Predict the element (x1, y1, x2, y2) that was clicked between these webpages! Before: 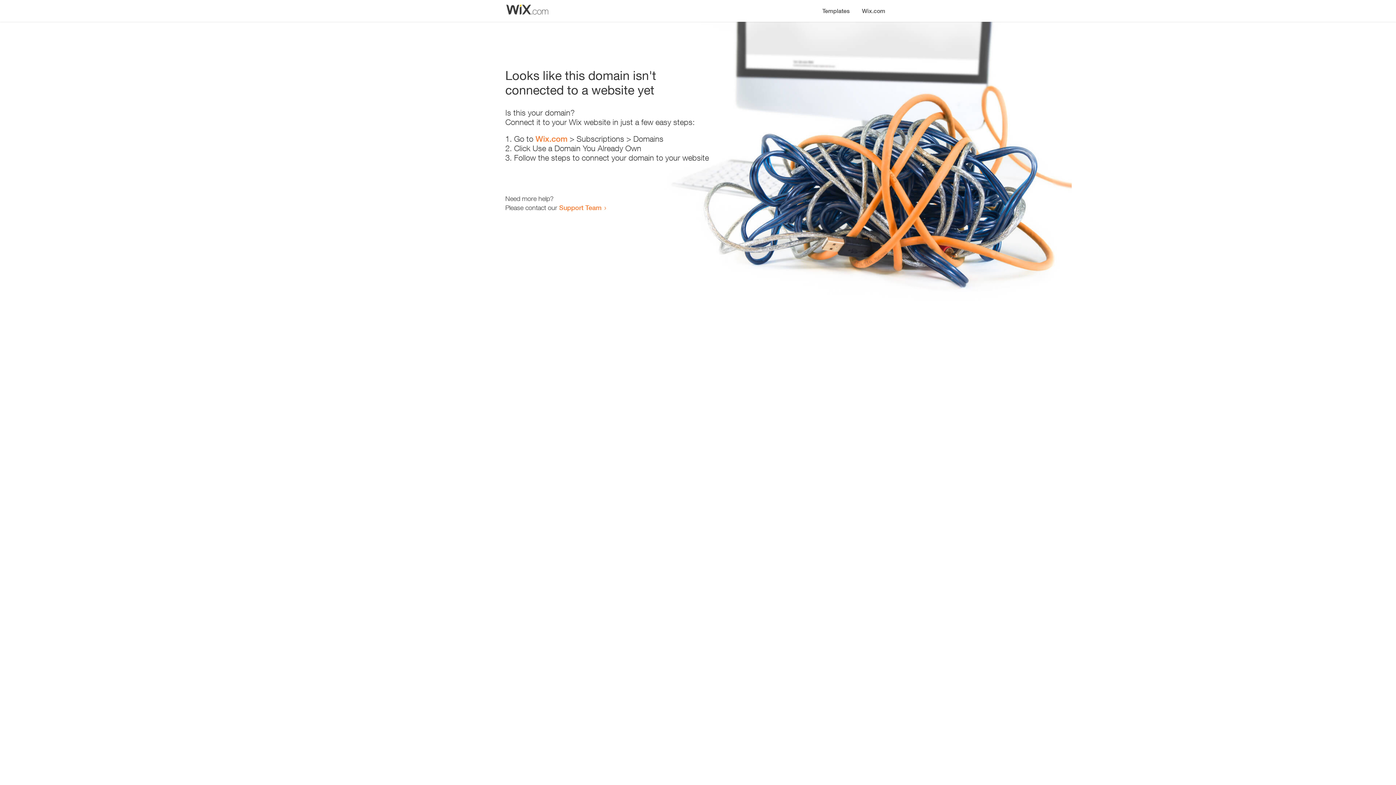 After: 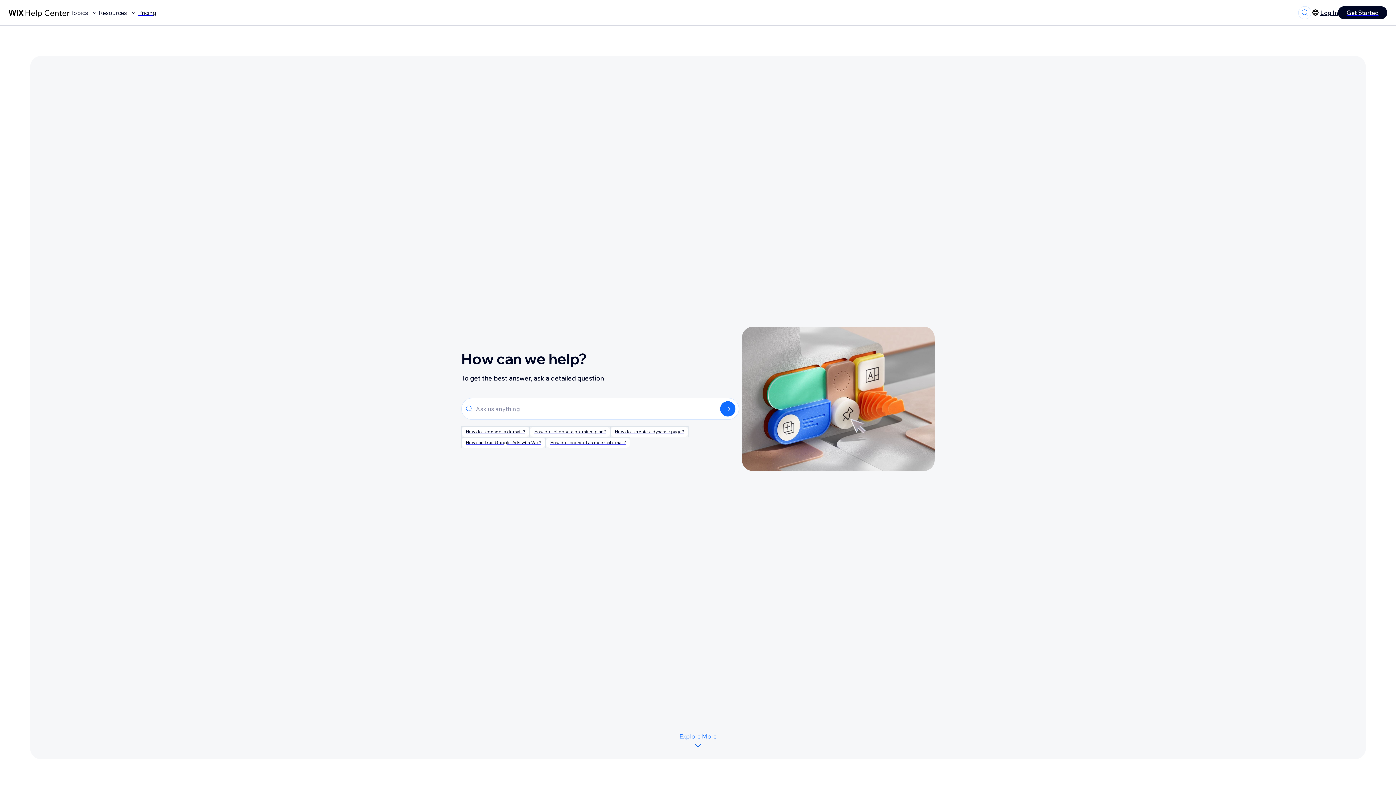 Action: label: Support Team bbox: (559, 203, 601, 211)